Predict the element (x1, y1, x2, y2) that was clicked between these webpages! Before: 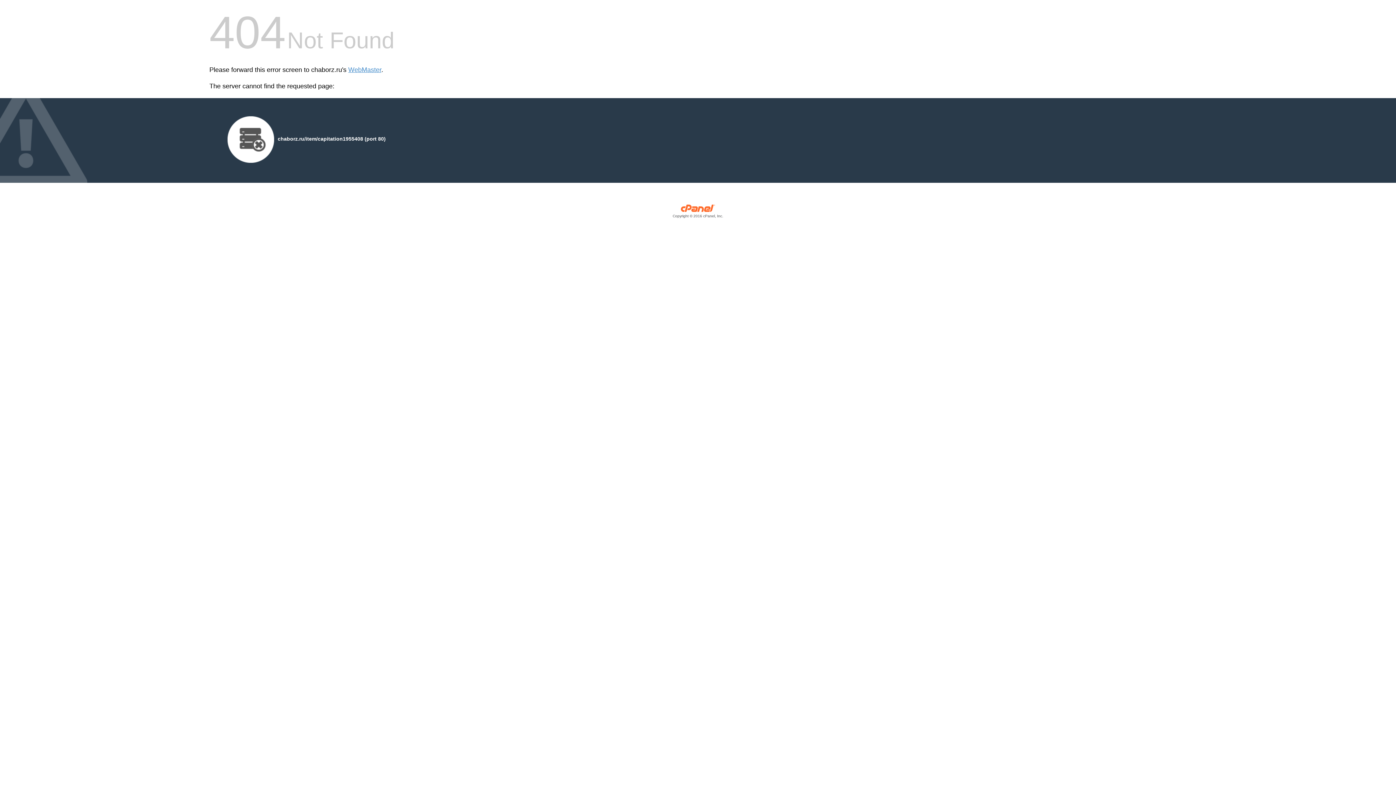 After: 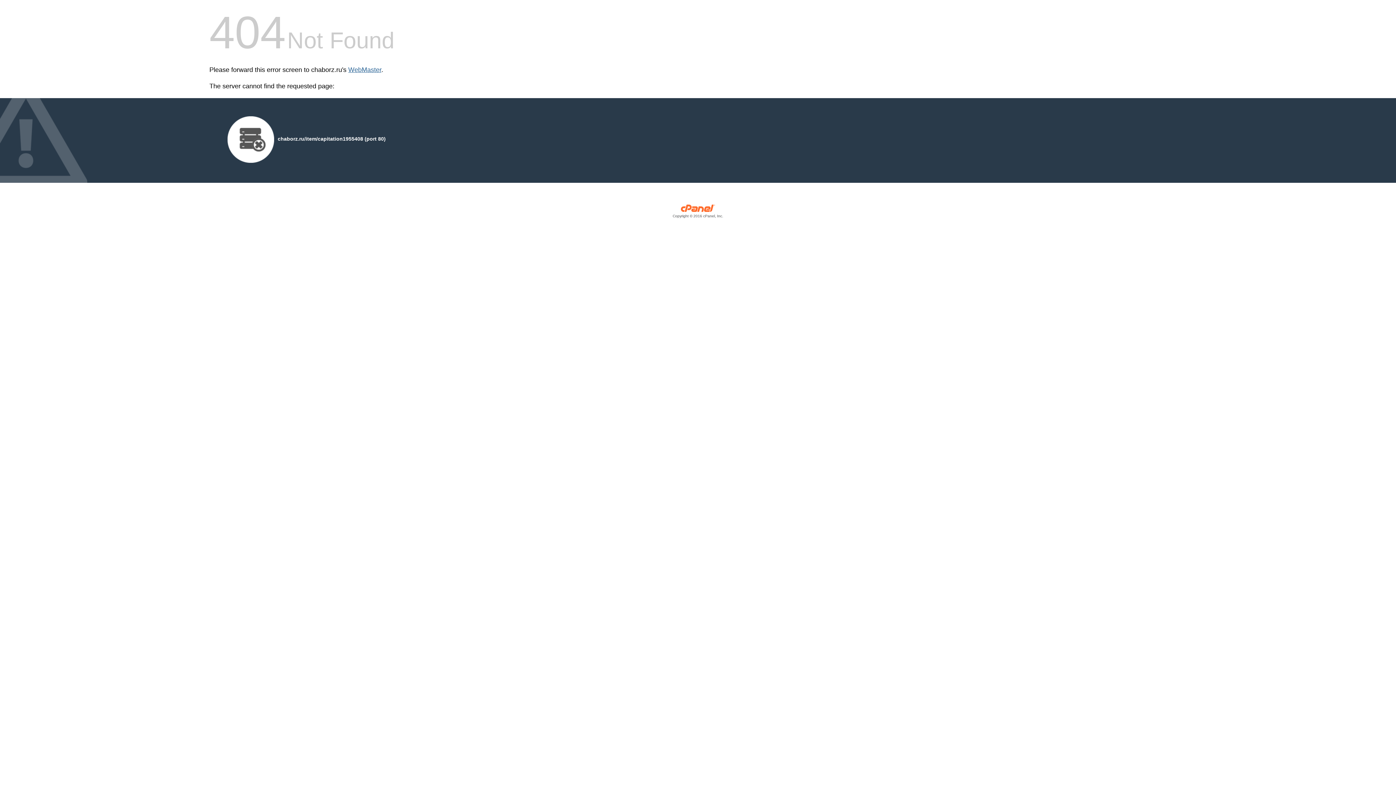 Action: bbox: (348, 66, 381, 73) label: WebMaster